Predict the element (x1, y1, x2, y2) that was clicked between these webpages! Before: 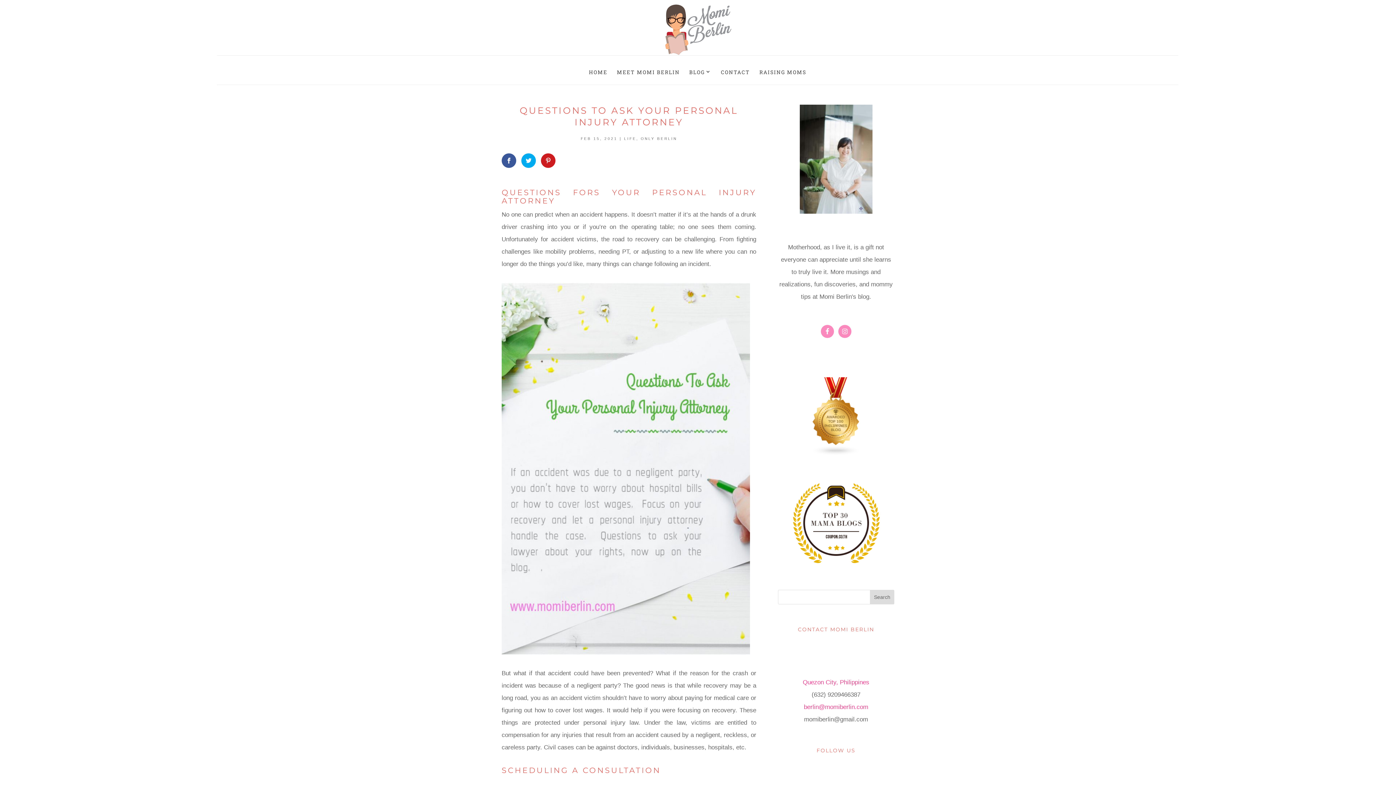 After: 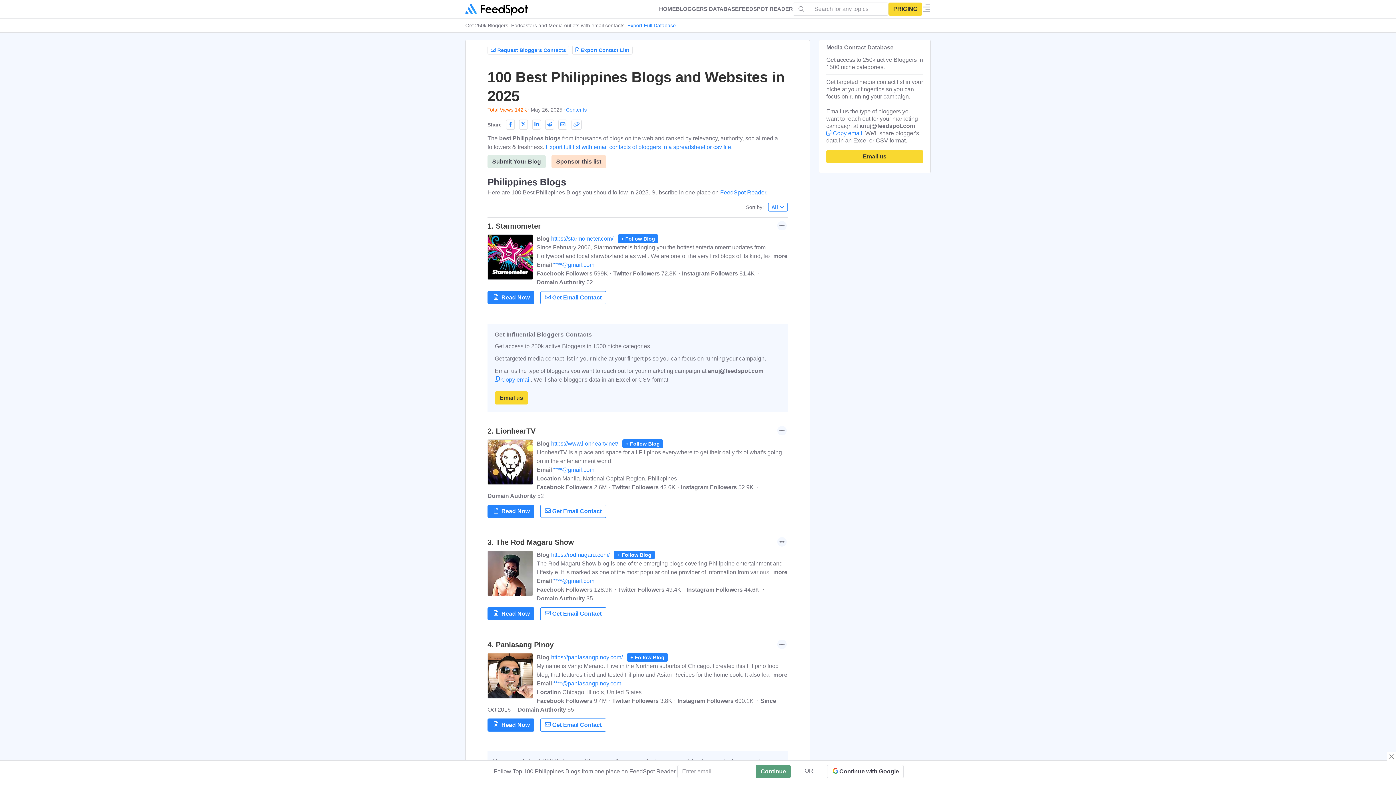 Action: bbox: (797, 450, 875, 457)